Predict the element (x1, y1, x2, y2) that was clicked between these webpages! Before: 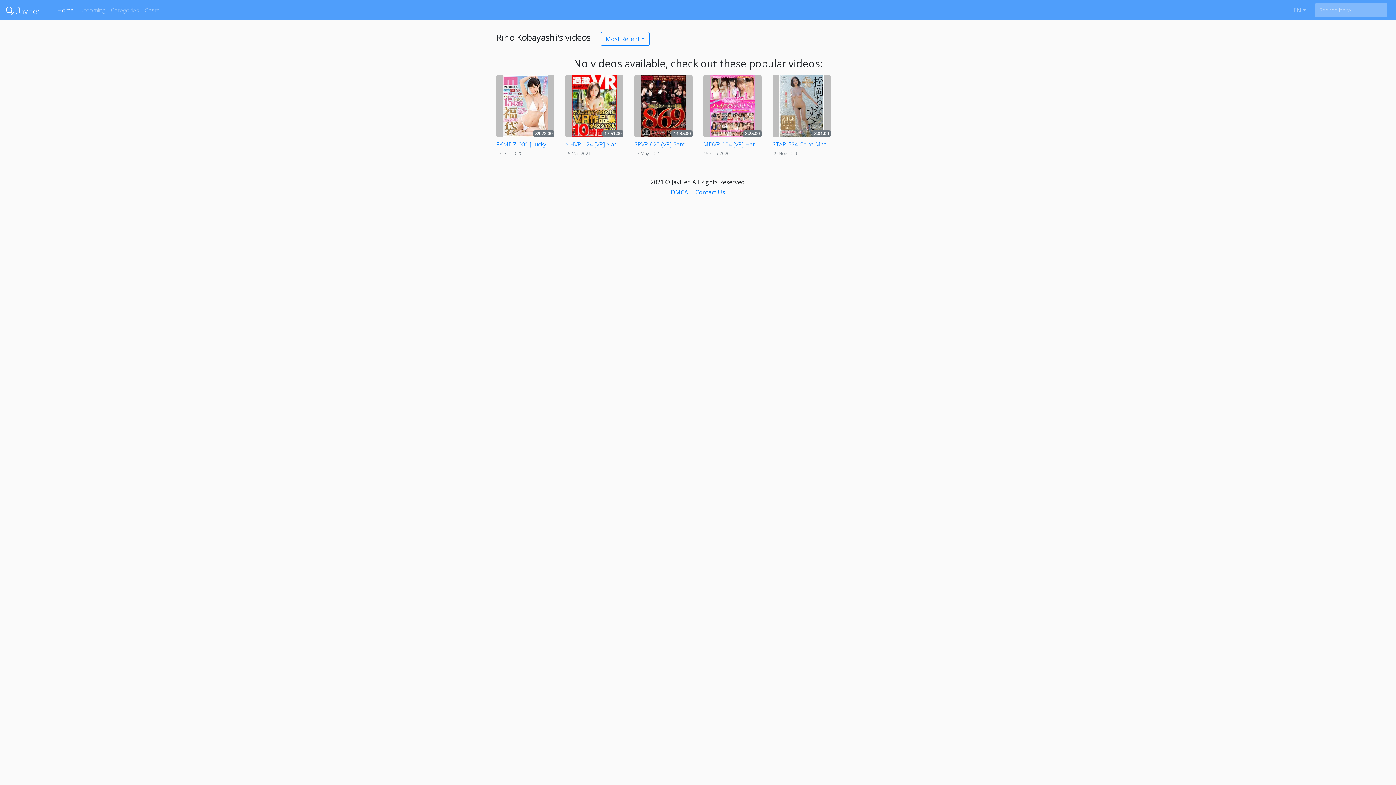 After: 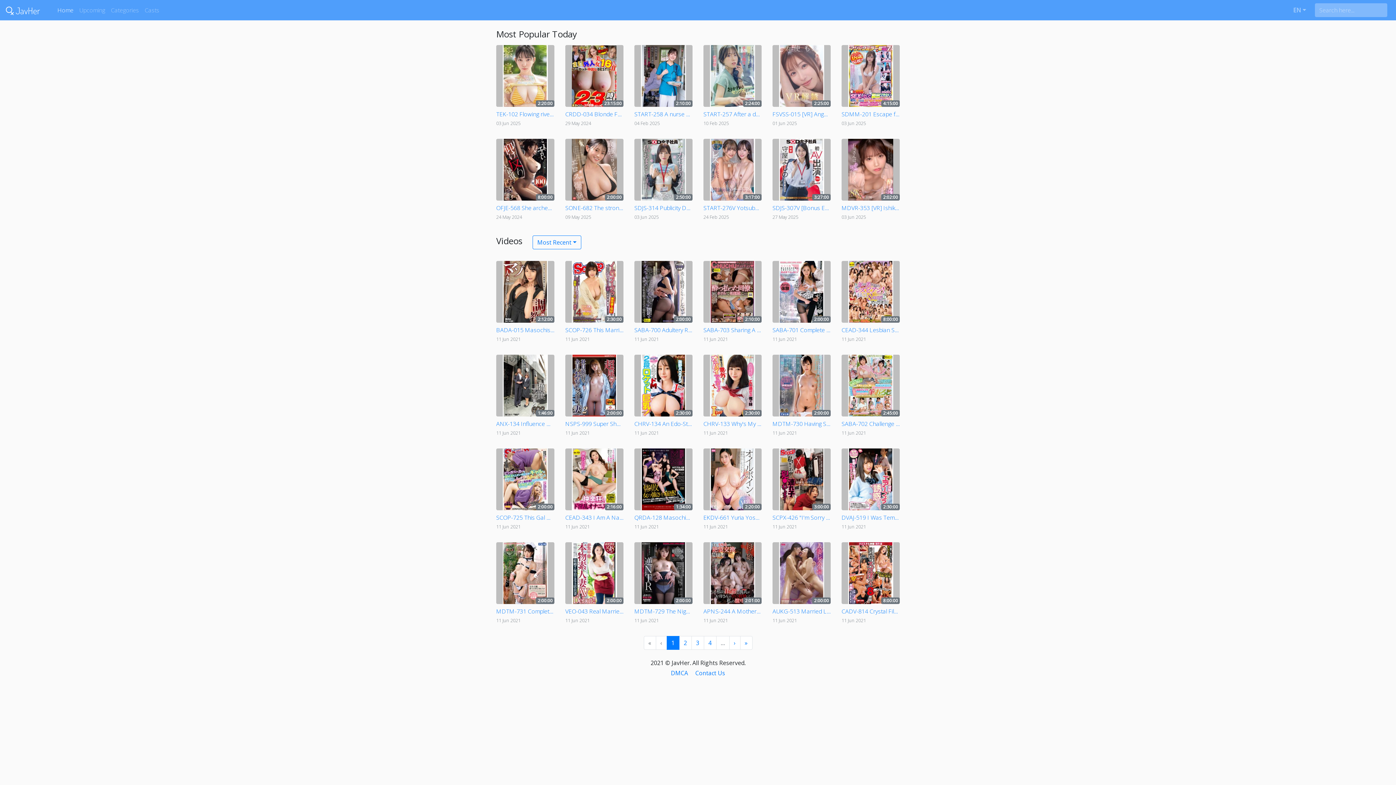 Action: label: Home bbox: (54, 2, 76, 17)